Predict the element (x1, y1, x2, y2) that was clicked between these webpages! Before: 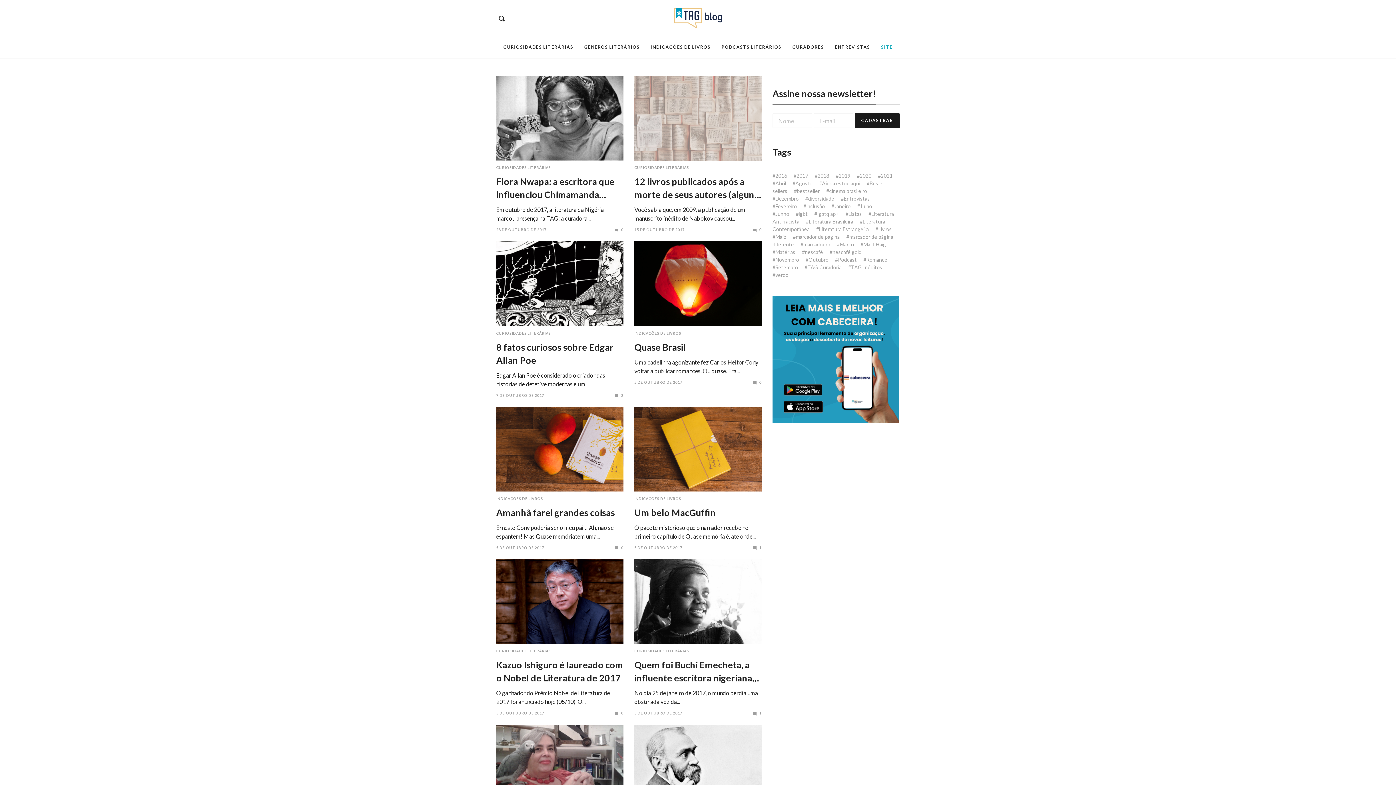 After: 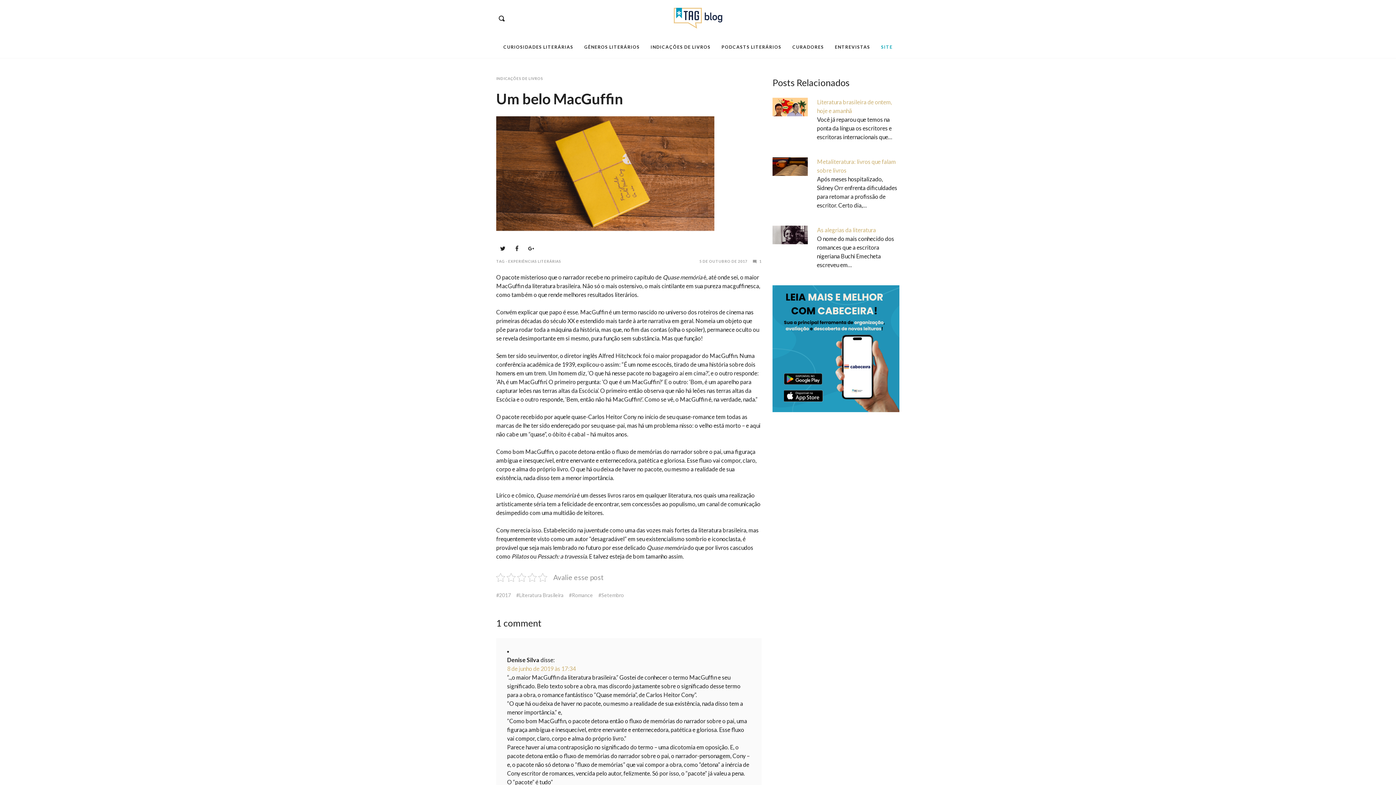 Action: bbox: (634, 407, 761, 550)